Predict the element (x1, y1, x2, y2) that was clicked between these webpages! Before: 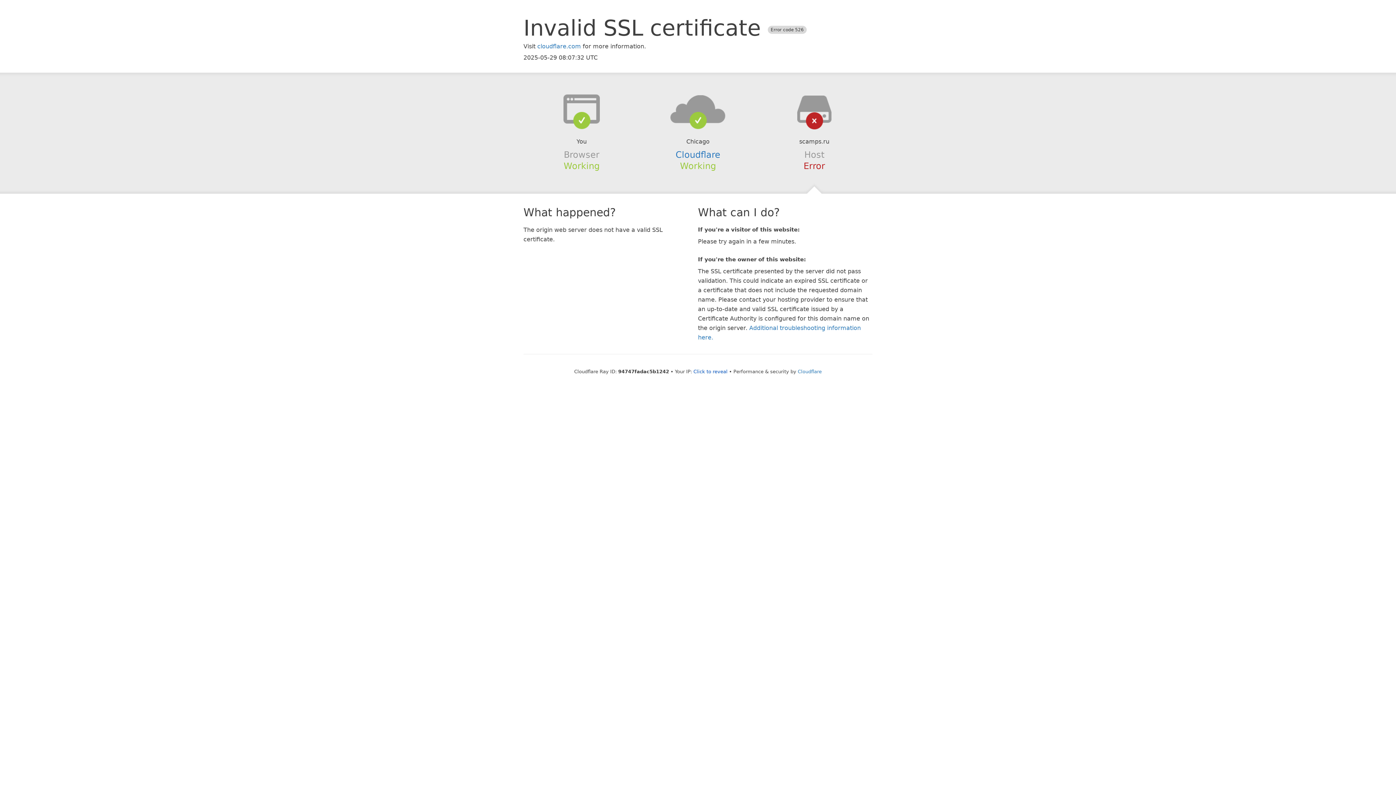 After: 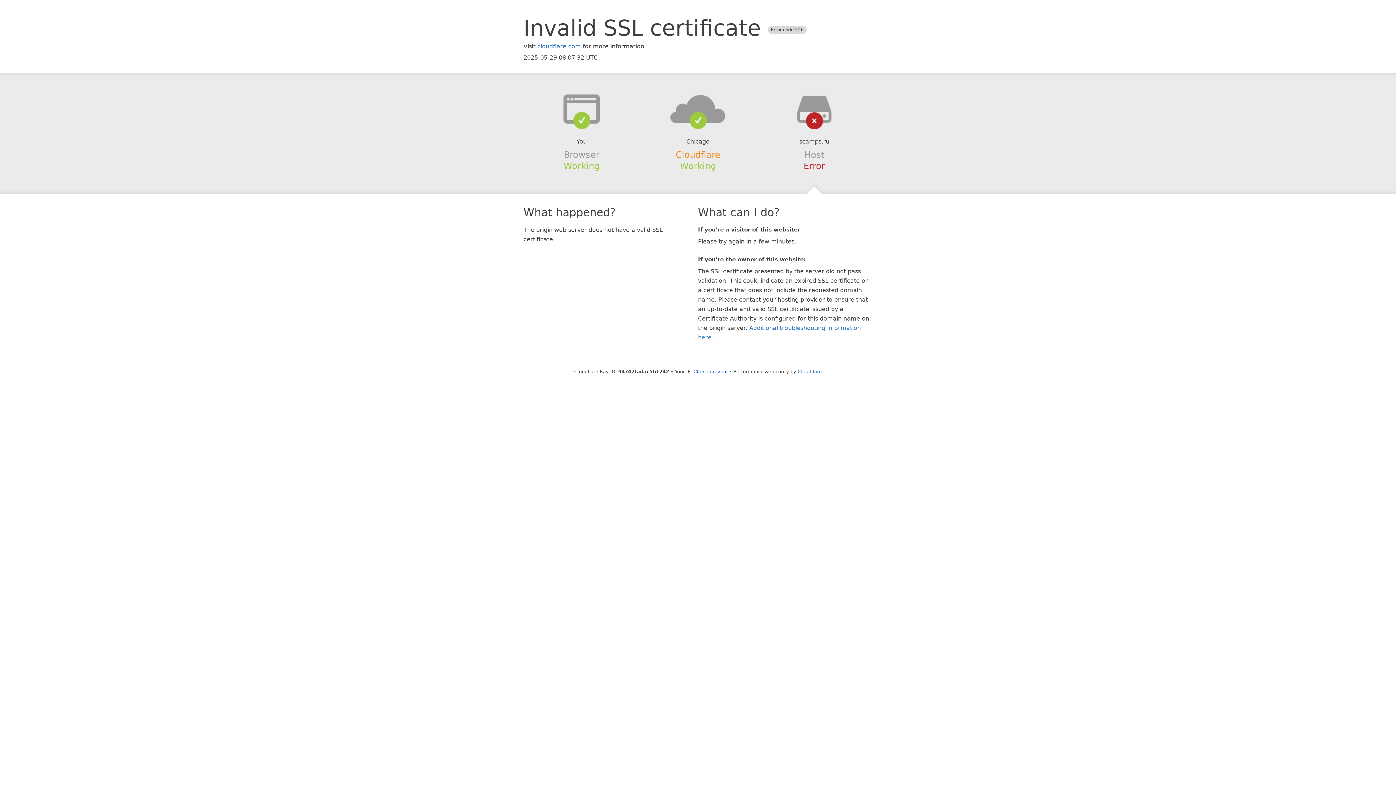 Action: bbox: (675, 149, 720, 159) label: Cloudflare